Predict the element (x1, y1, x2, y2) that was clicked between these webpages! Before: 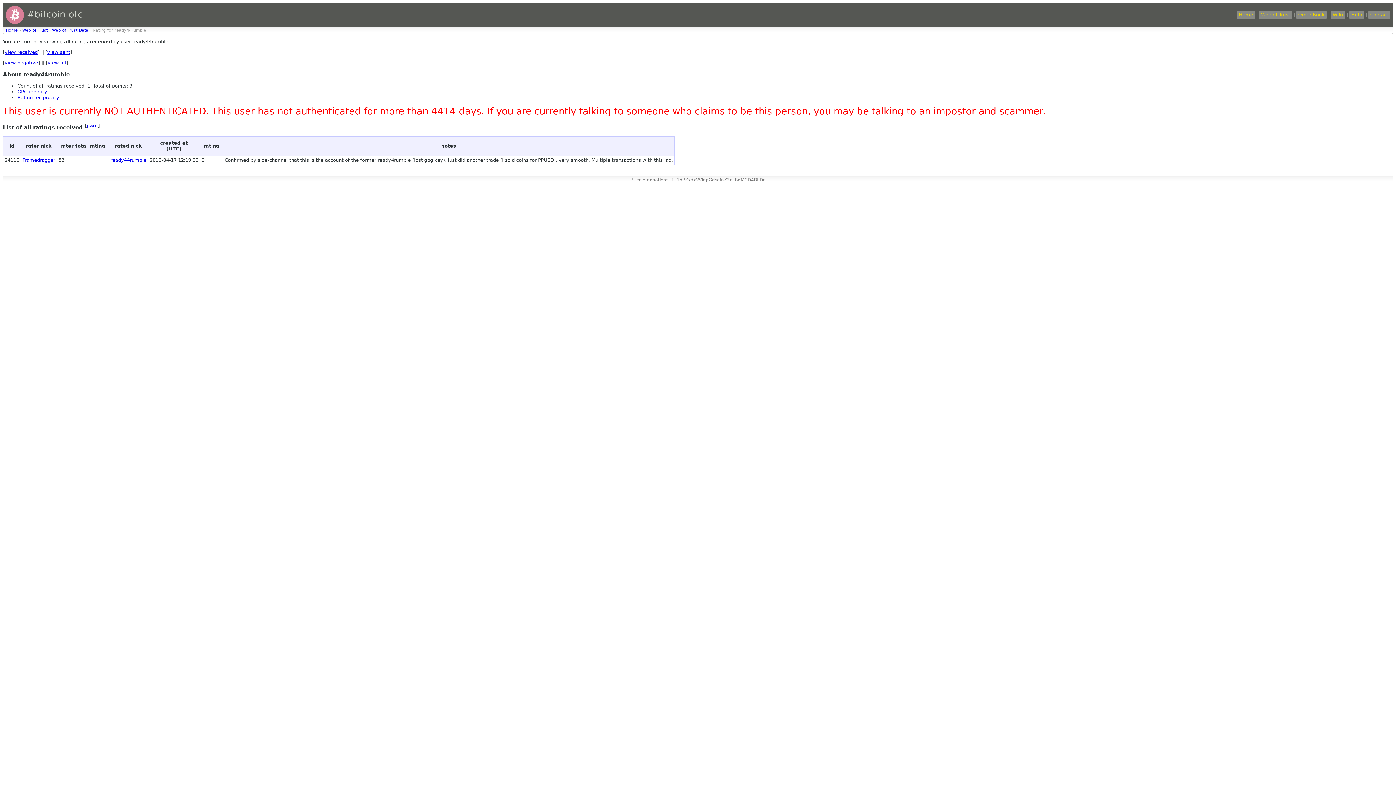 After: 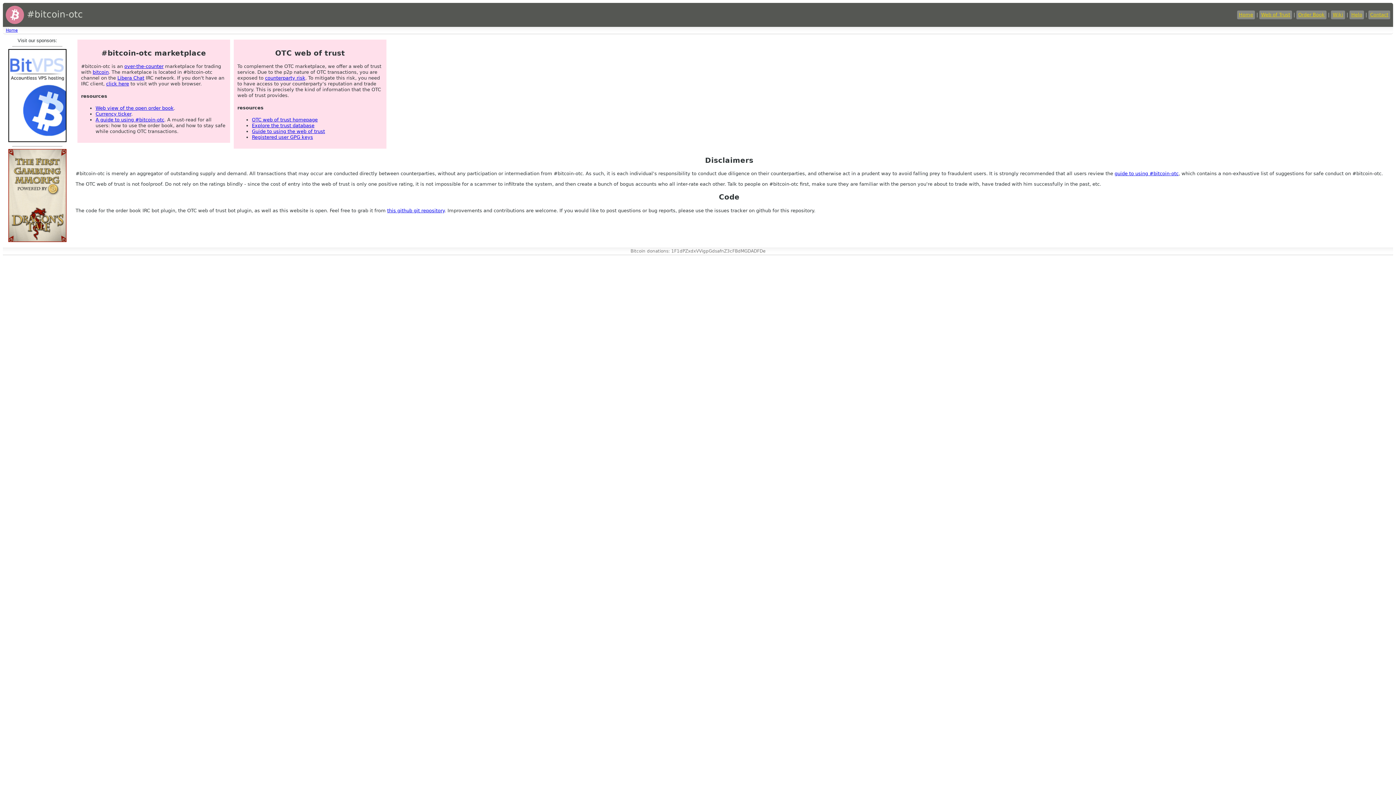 Action: bbox: (5, 28, 17, 32) label: Home